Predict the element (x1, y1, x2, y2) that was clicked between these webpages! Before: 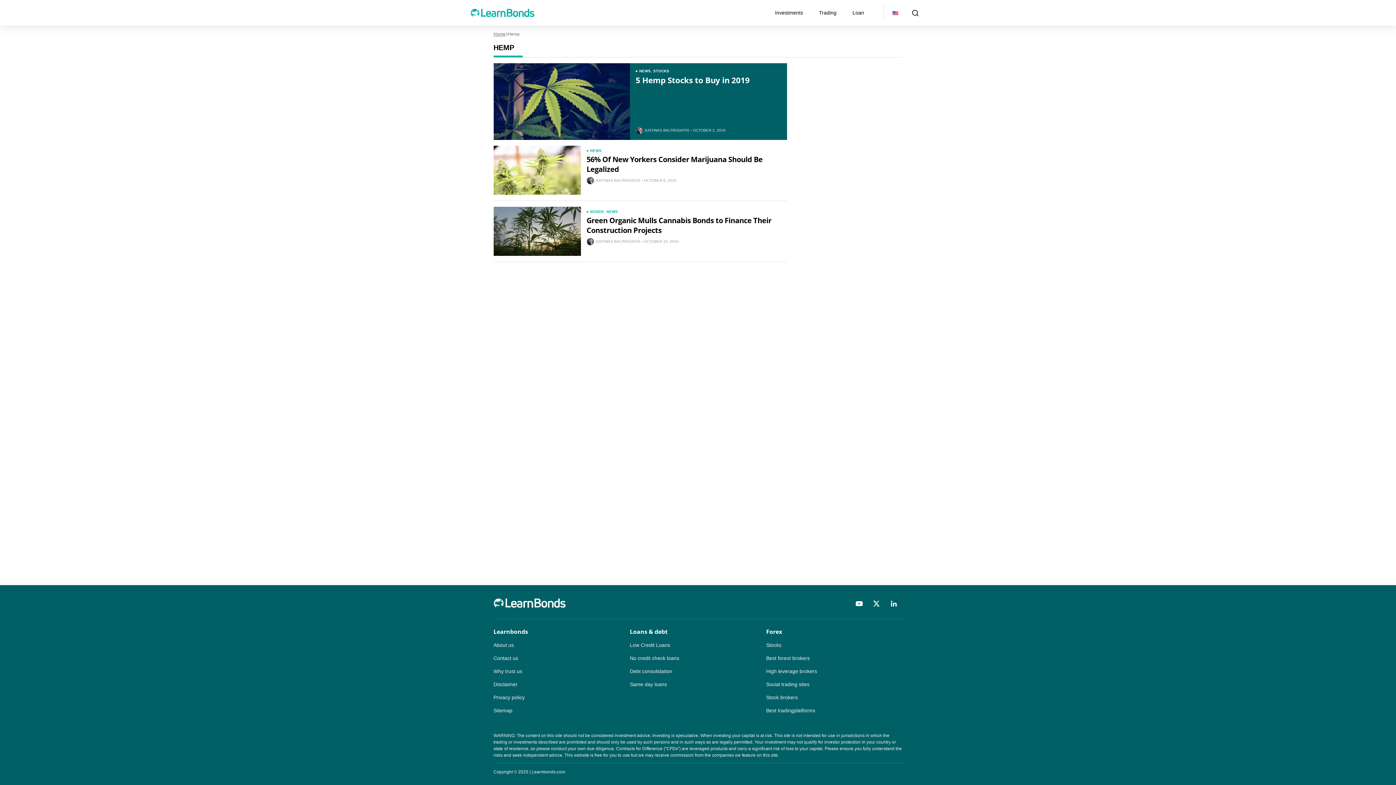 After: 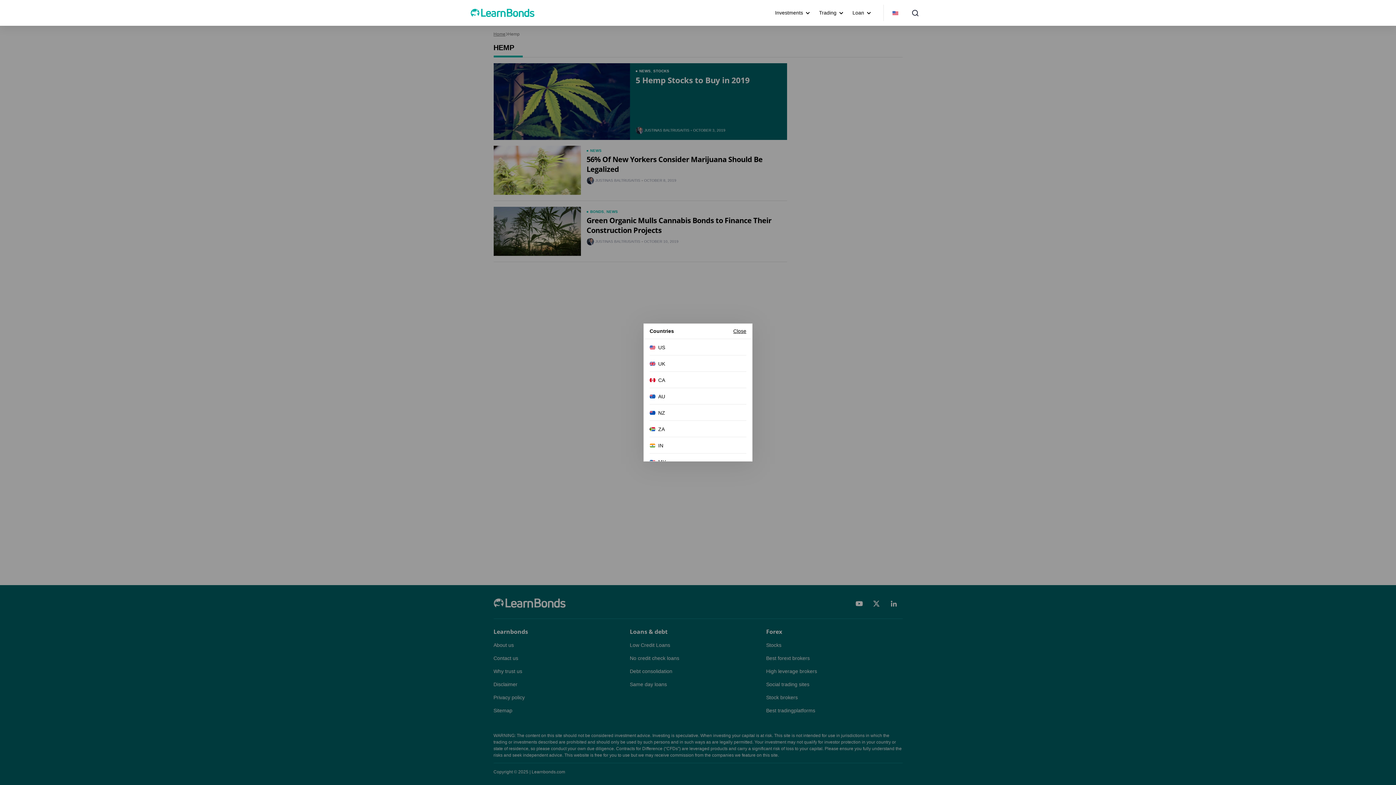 Action: bbox: (885, 2, 905, 23)